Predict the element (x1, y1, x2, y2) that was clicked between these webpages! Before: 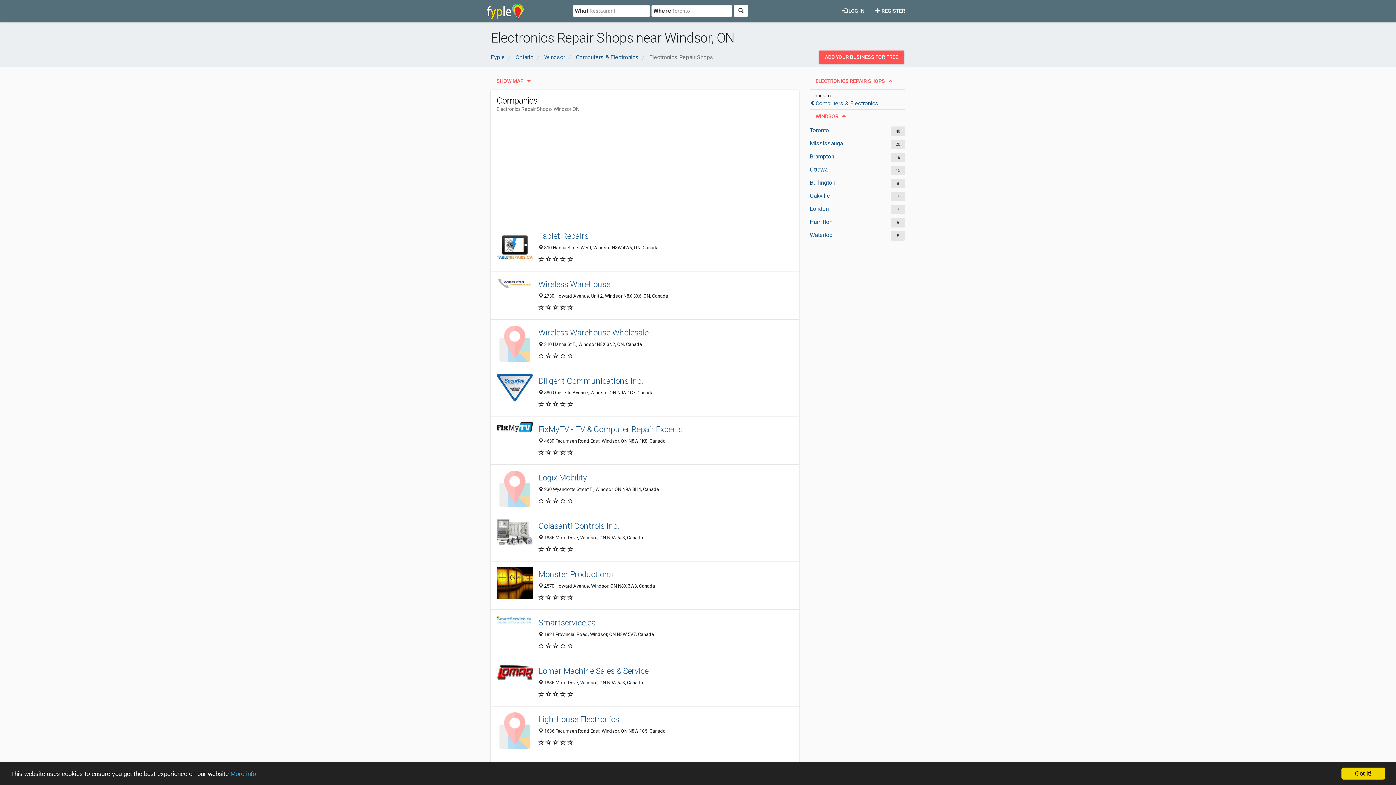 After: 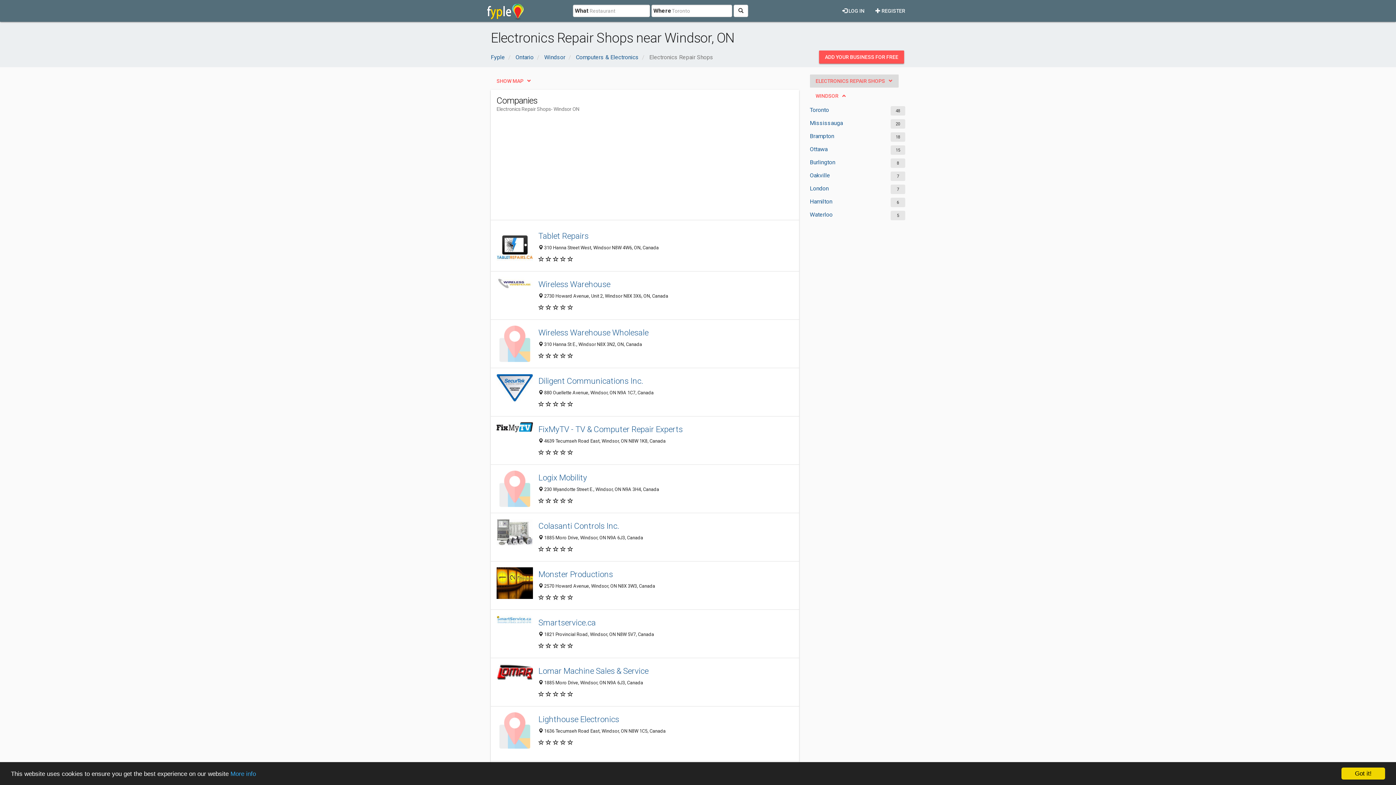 Action: bbox: (810, 74, 898, 87) label: ELECTRONICS REPAIR SHOPS